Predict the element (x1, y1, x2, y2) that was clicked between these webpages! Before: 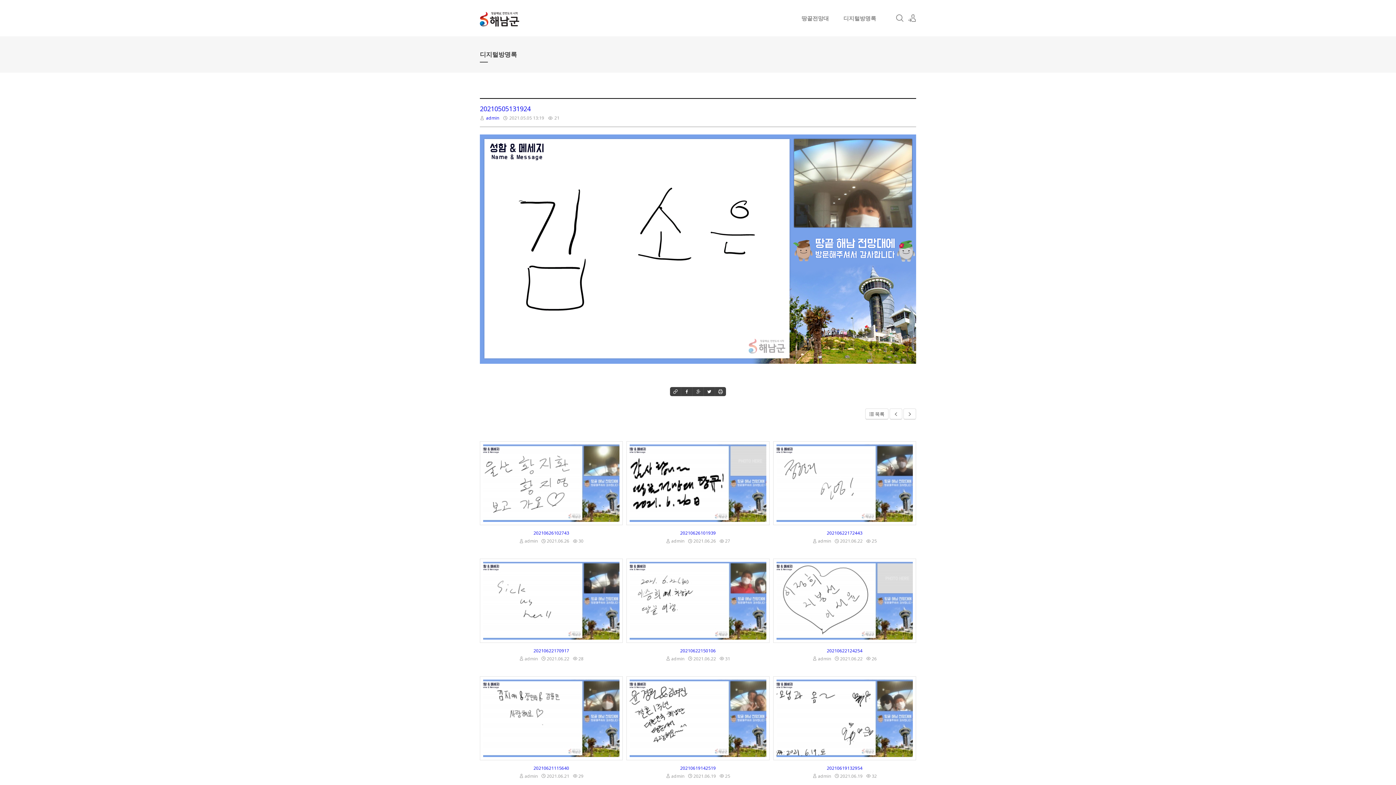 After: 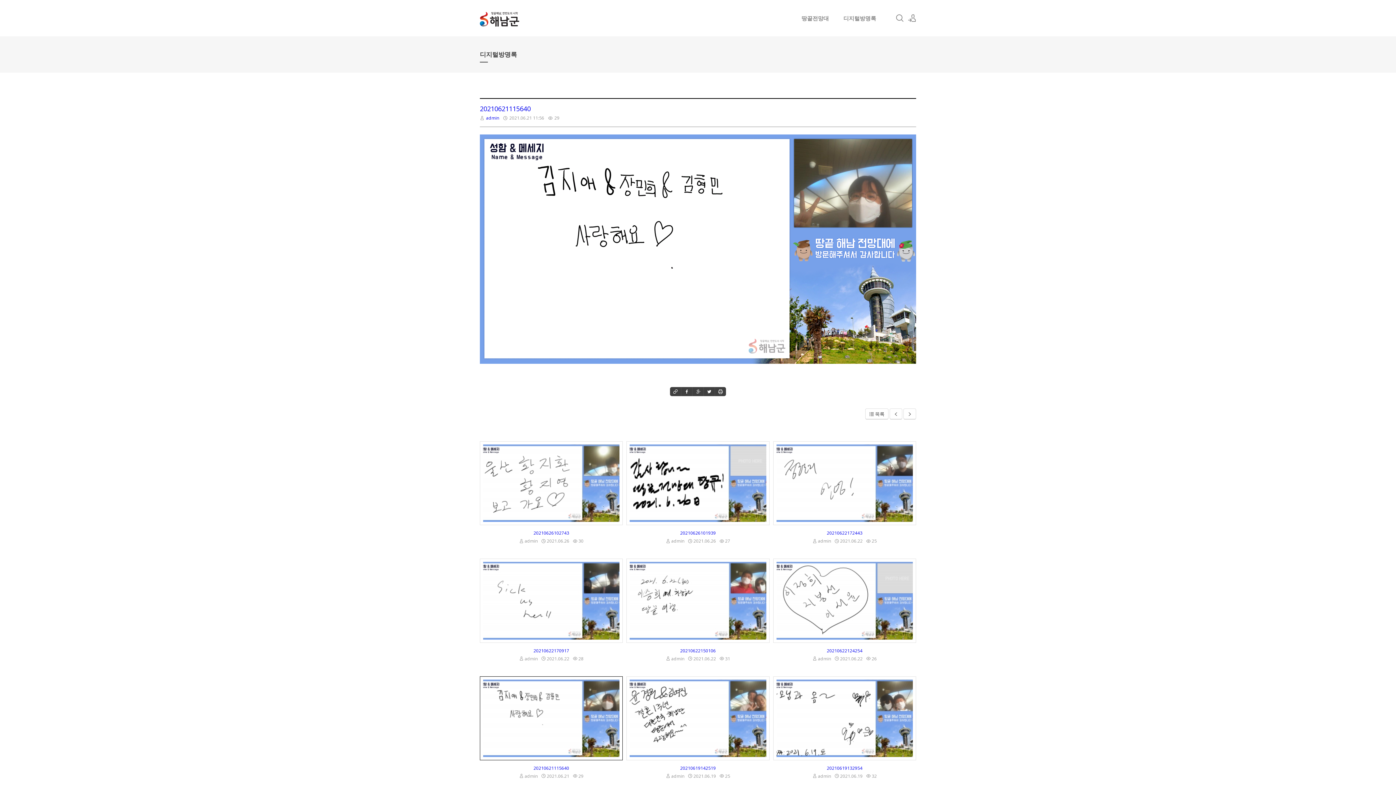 Action: label: 20210621115640
 admin  2021.06.21  29 bbox: (480, 666, 622, 749)